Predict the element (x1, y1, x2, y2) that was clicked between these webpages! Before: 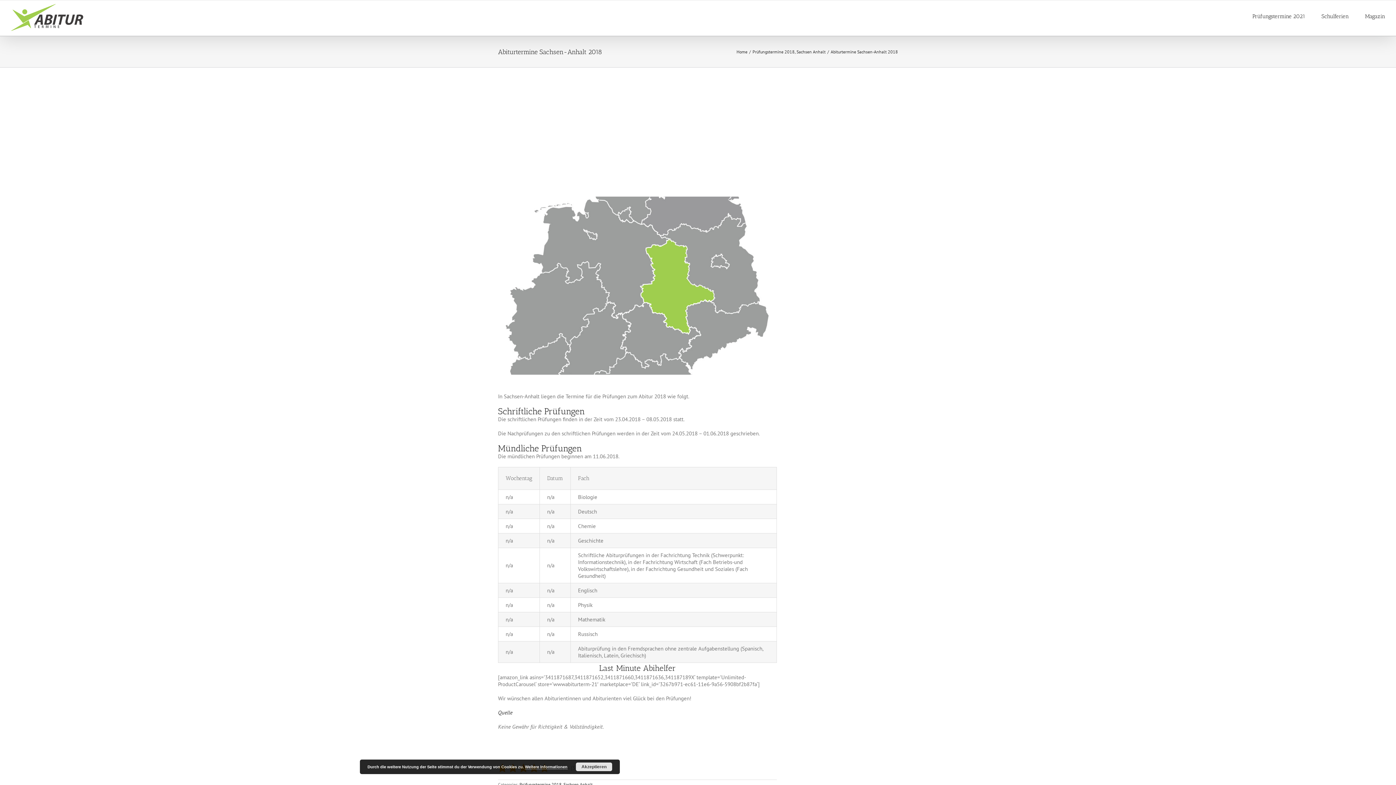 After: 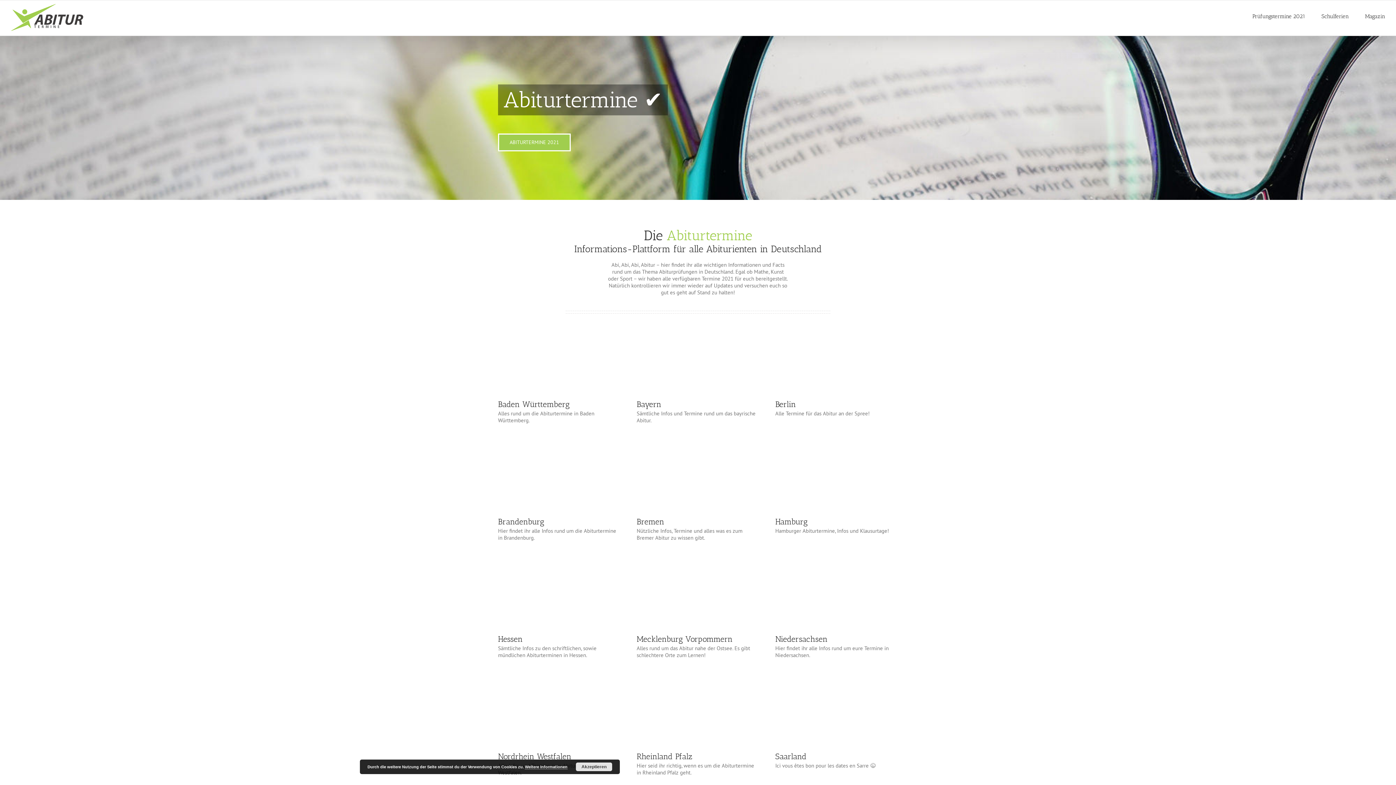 Action: bbox: (1321, 0, 1349, 31) label: Schulferien